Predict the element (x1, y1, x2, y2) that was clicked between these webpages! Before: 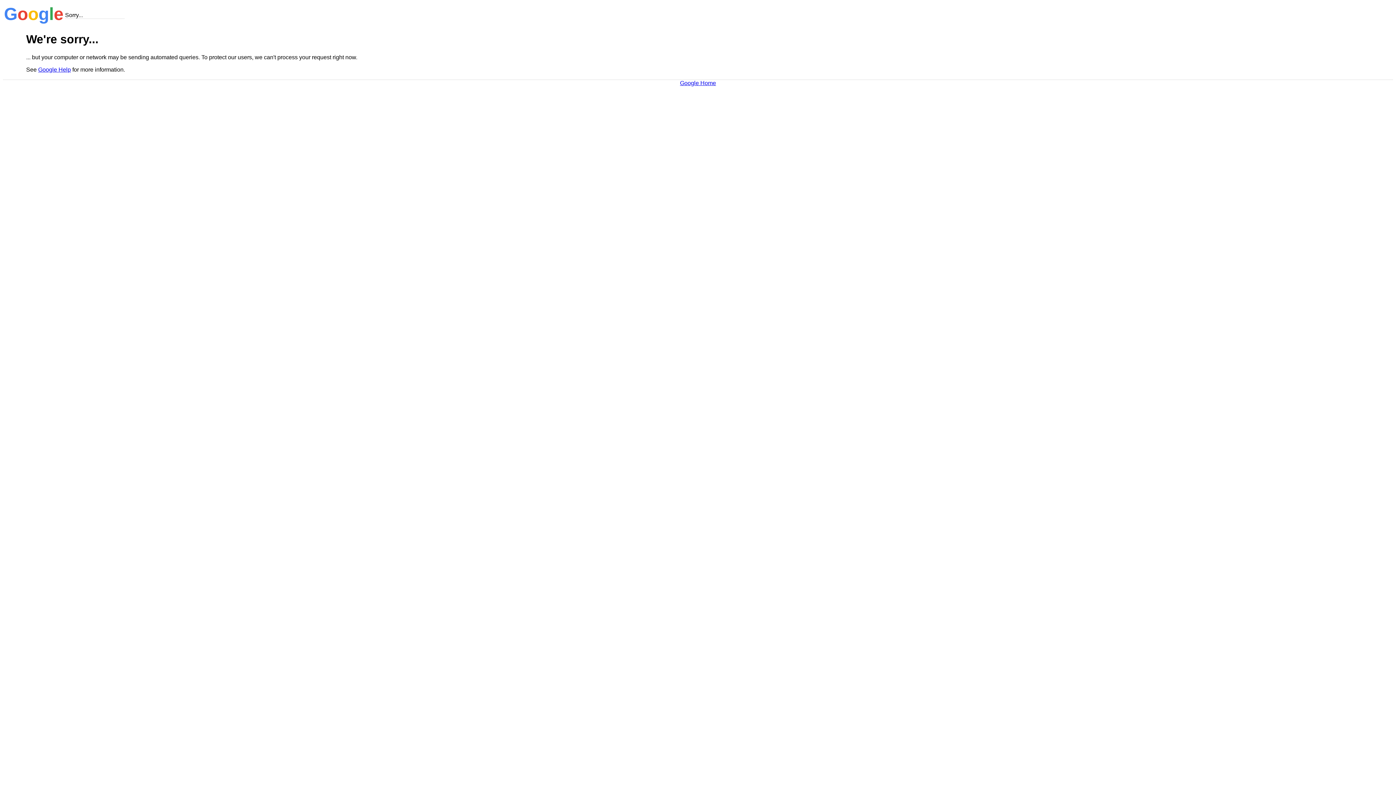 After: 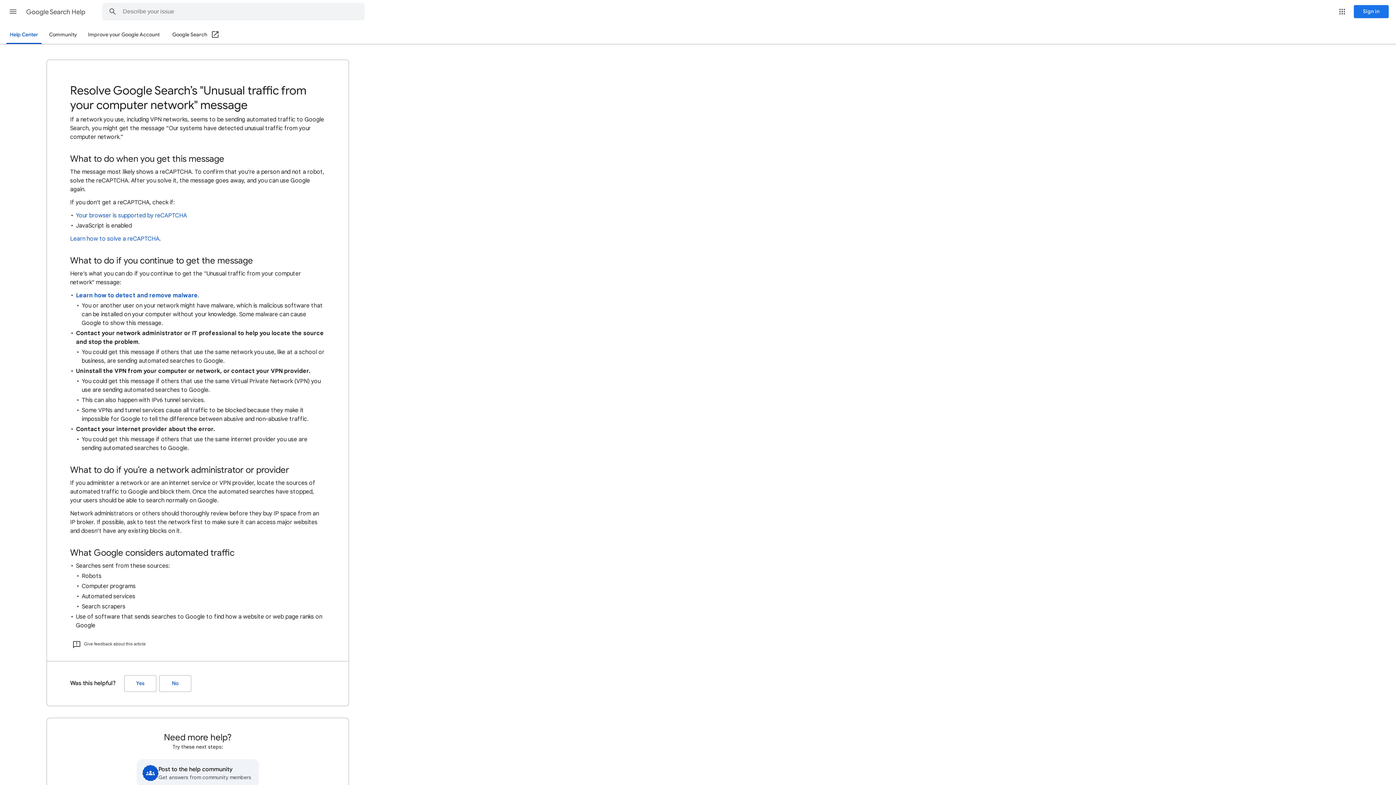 Action: bbox: (38, 66, 70, 72) label: Google Help